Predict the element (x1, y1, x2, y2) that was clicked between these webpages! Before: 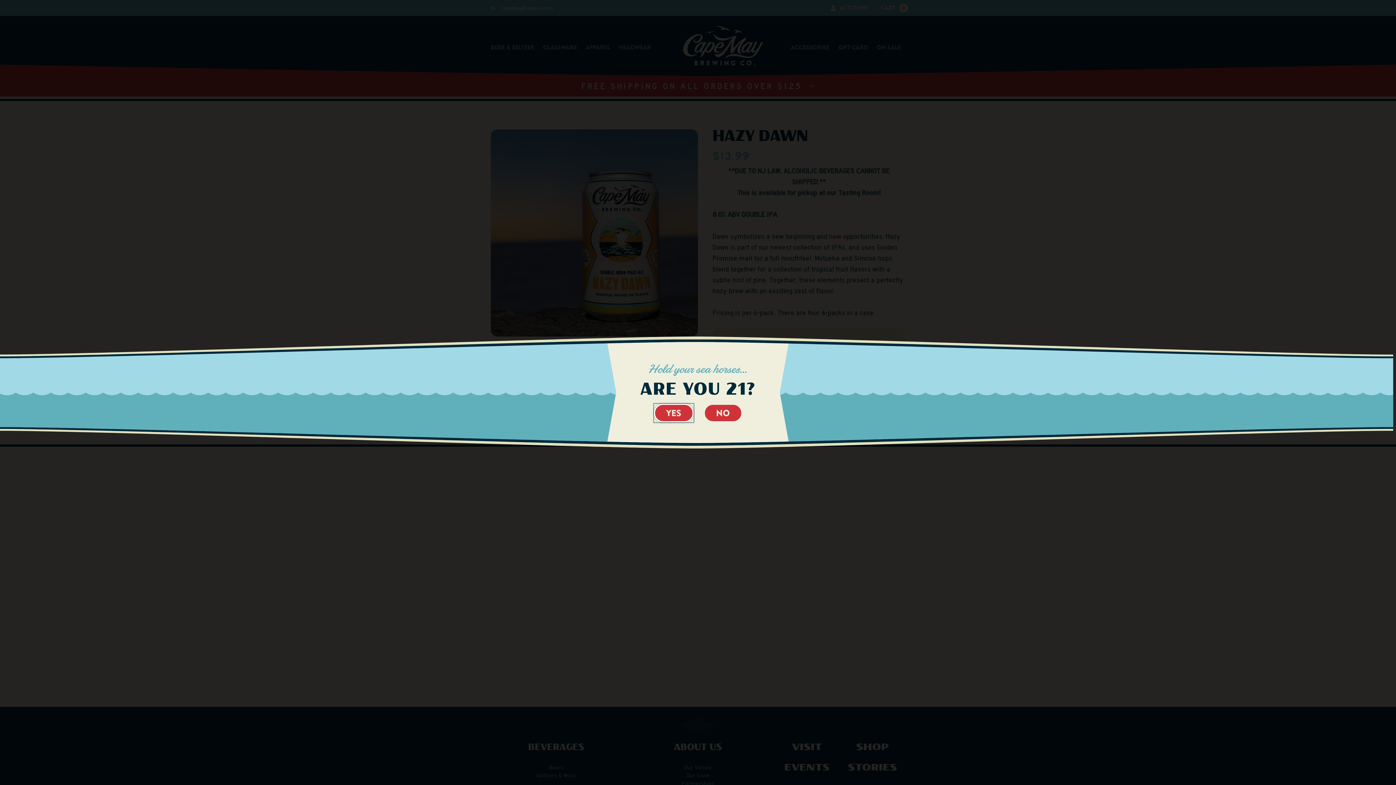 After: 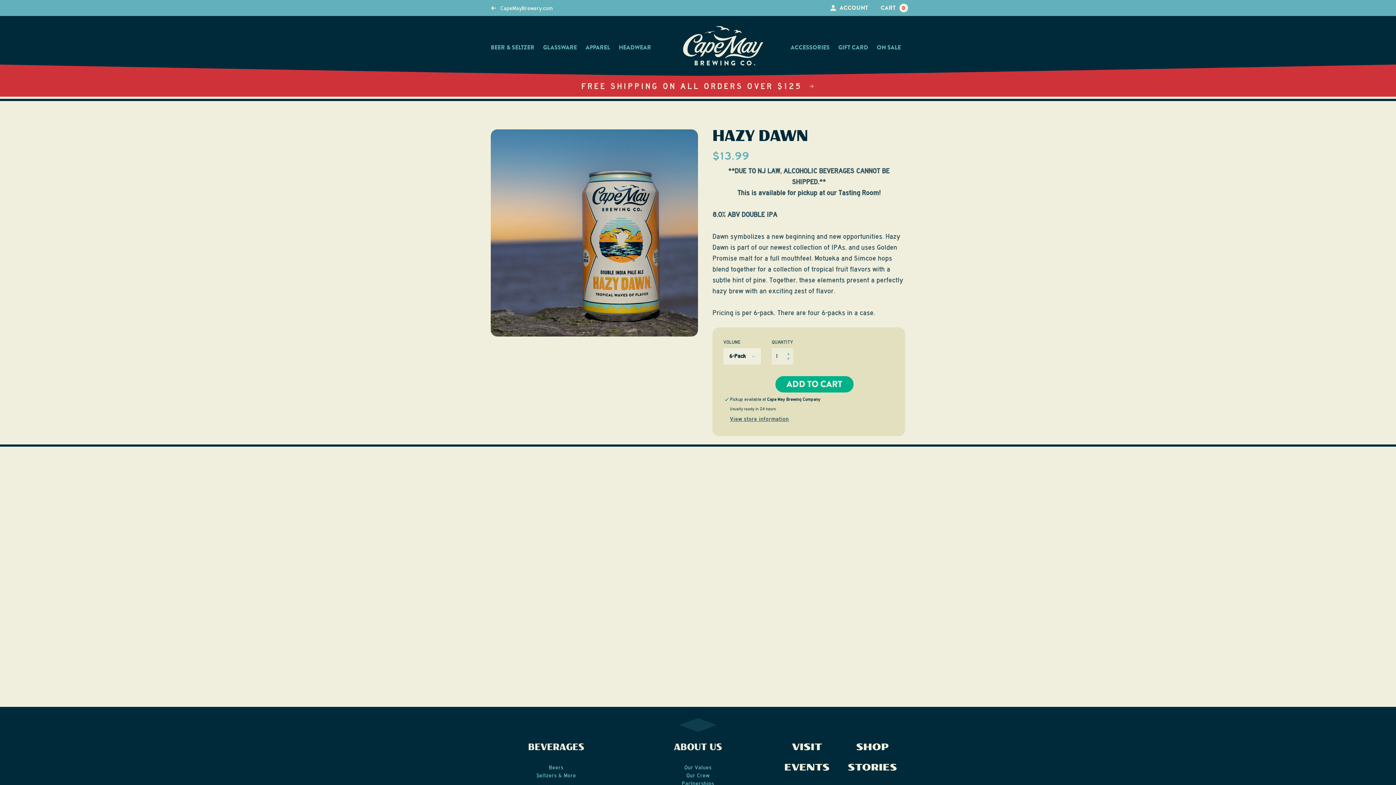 Action: bbox: (655, 405, 692, 421) label: YES